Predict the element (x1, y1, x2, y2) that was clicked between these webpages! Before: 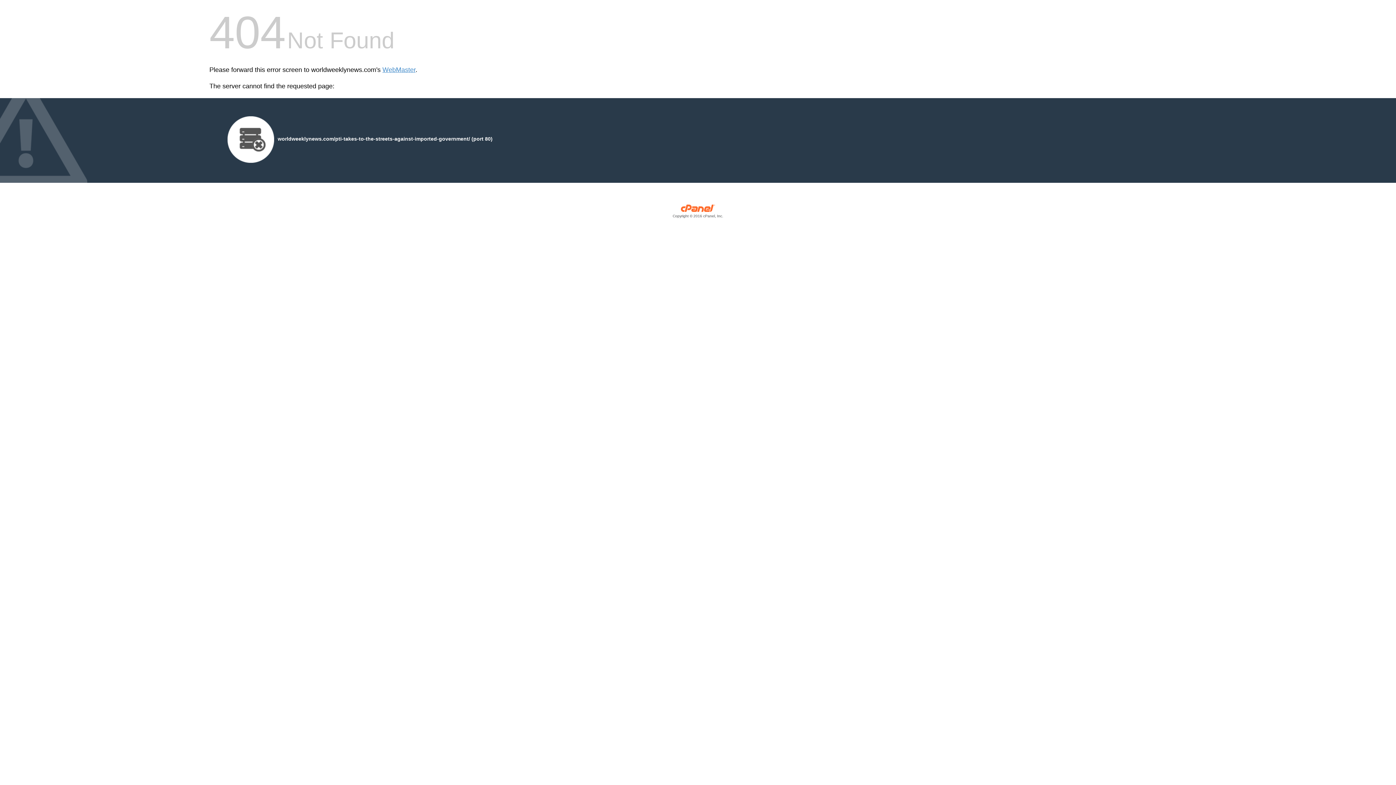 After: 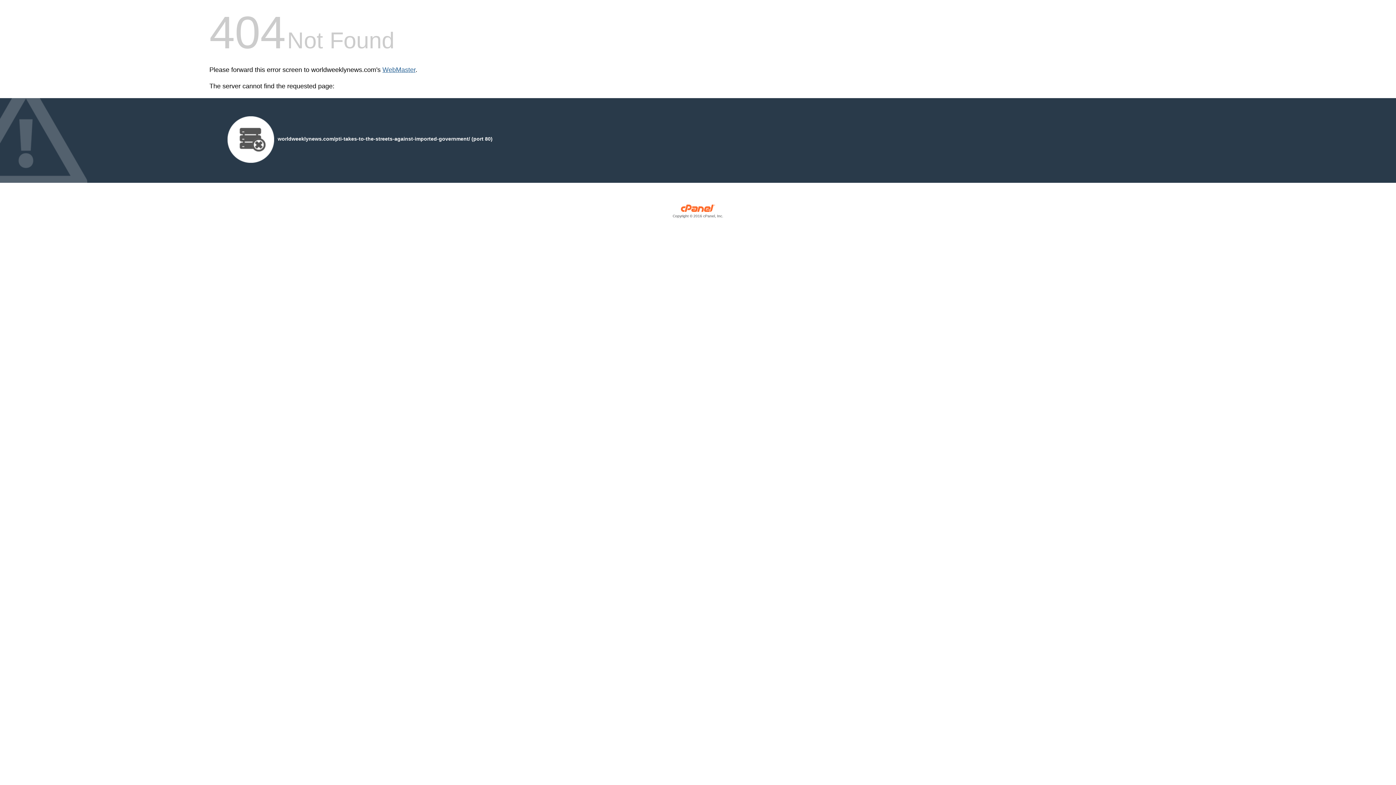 Action: bbox: (382, 66, 415, 73) label: WebMaster